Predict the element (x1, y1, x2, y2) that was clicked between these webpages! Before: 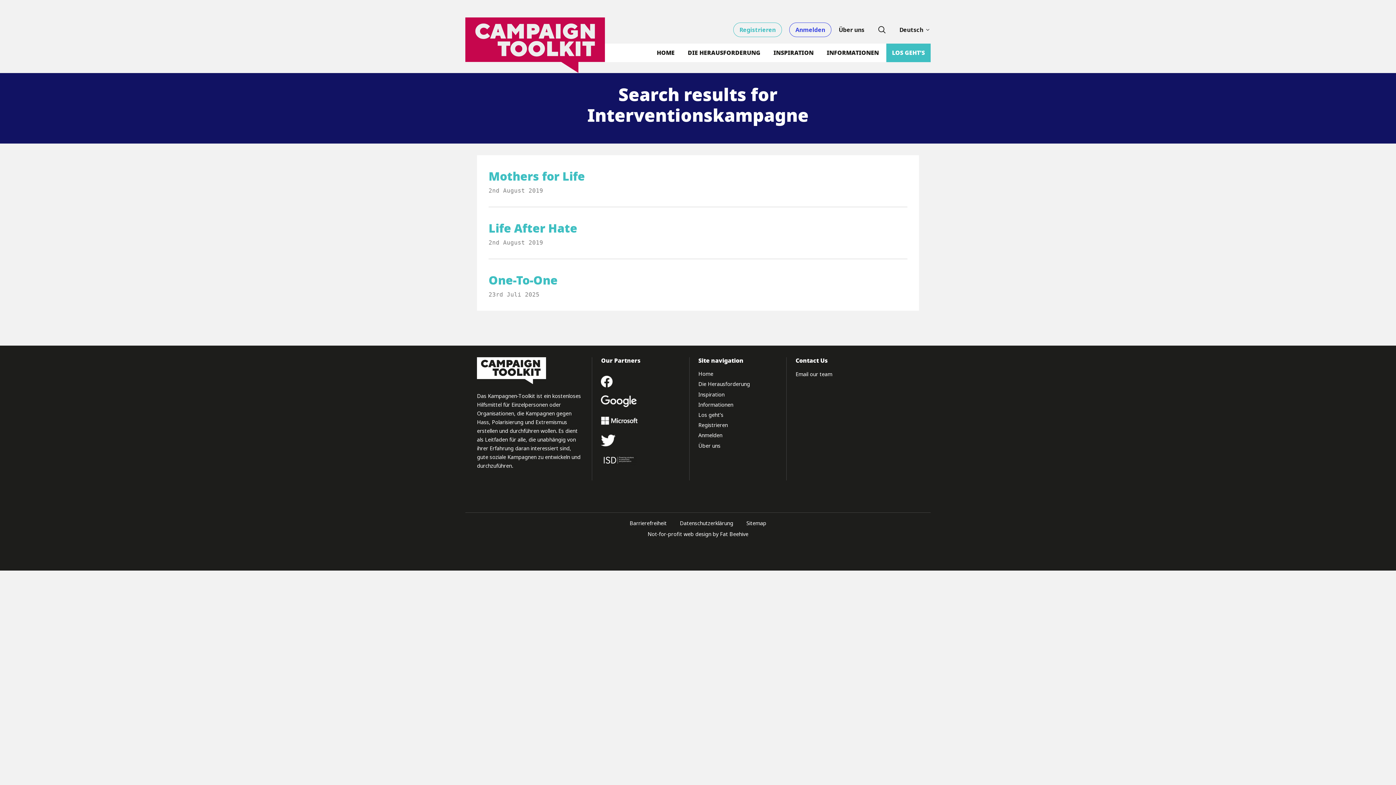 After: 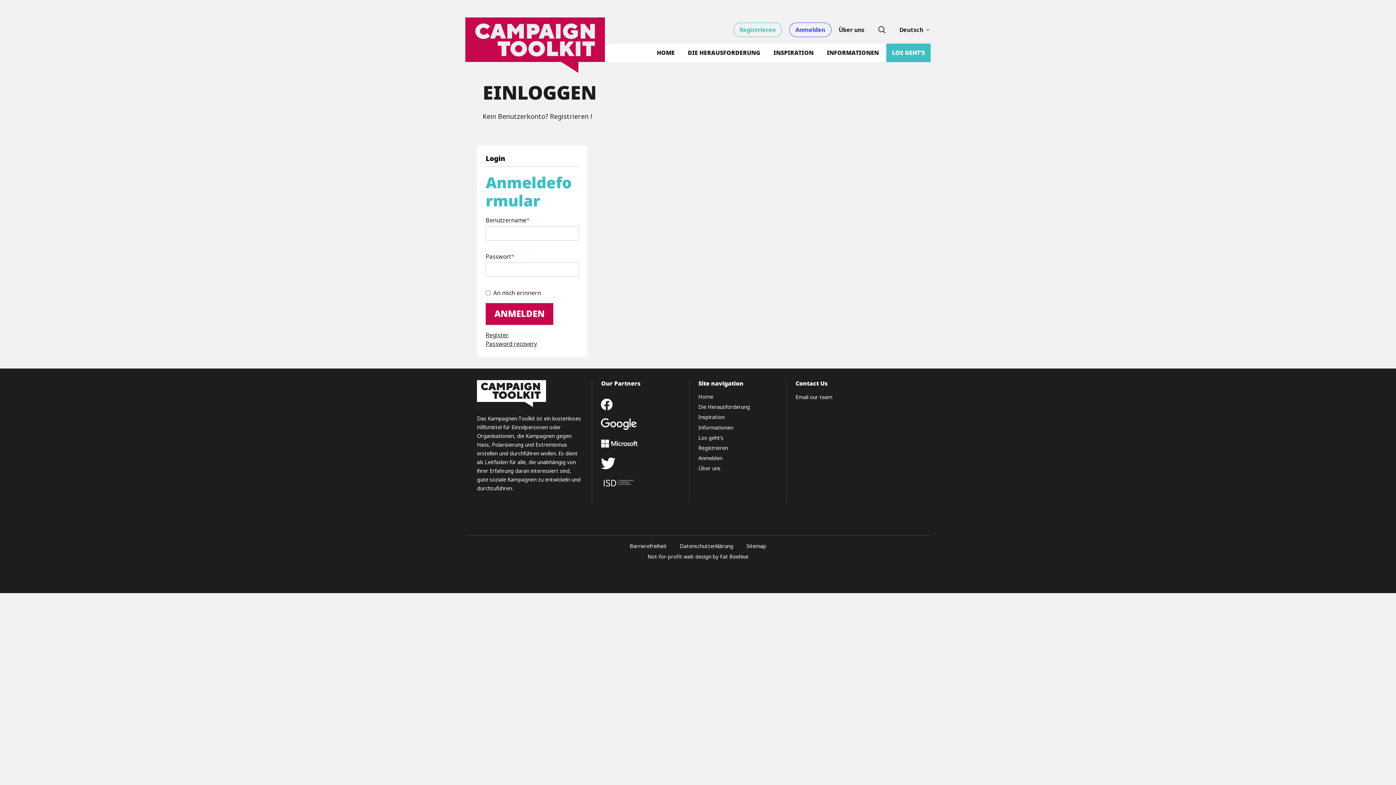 Action: bbox: (789, 22, 831, 37) label: Anmelden